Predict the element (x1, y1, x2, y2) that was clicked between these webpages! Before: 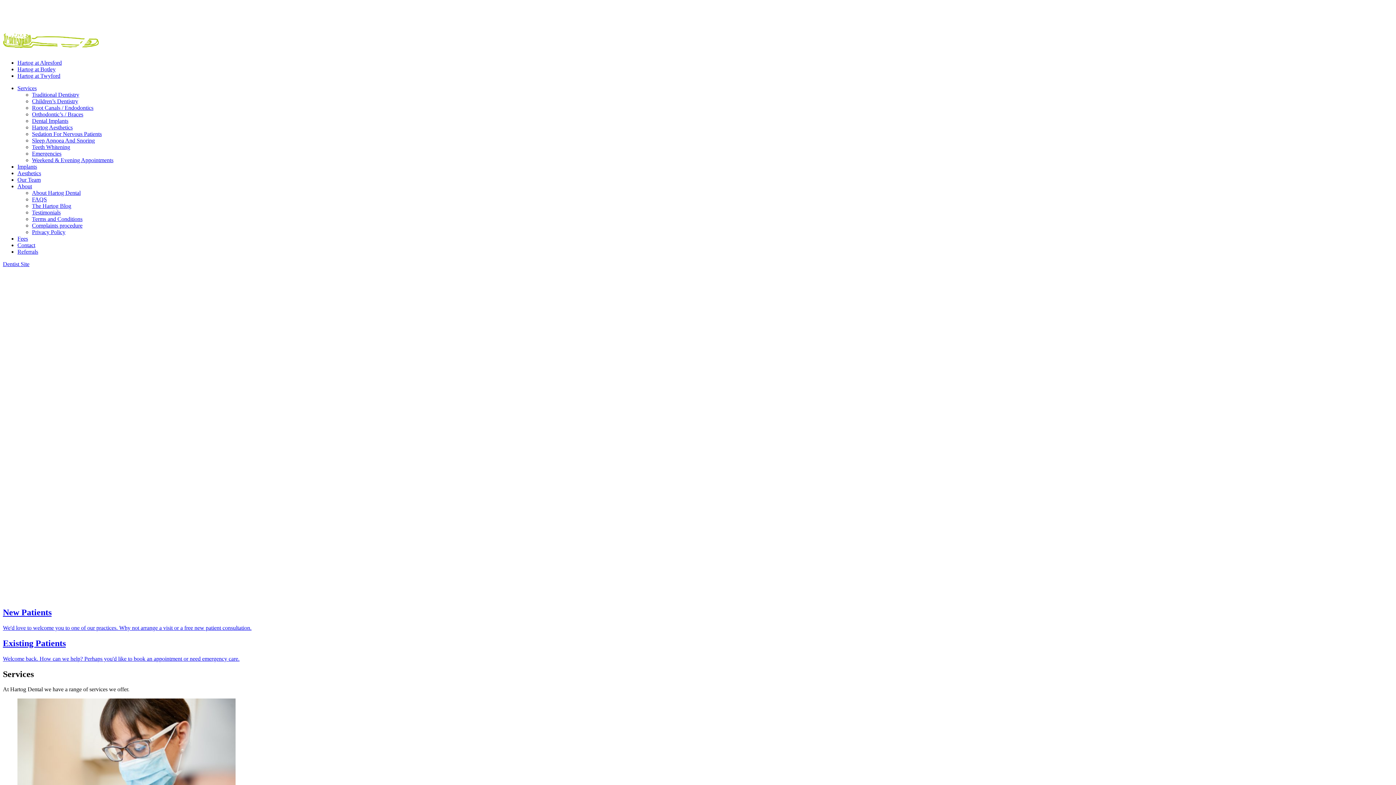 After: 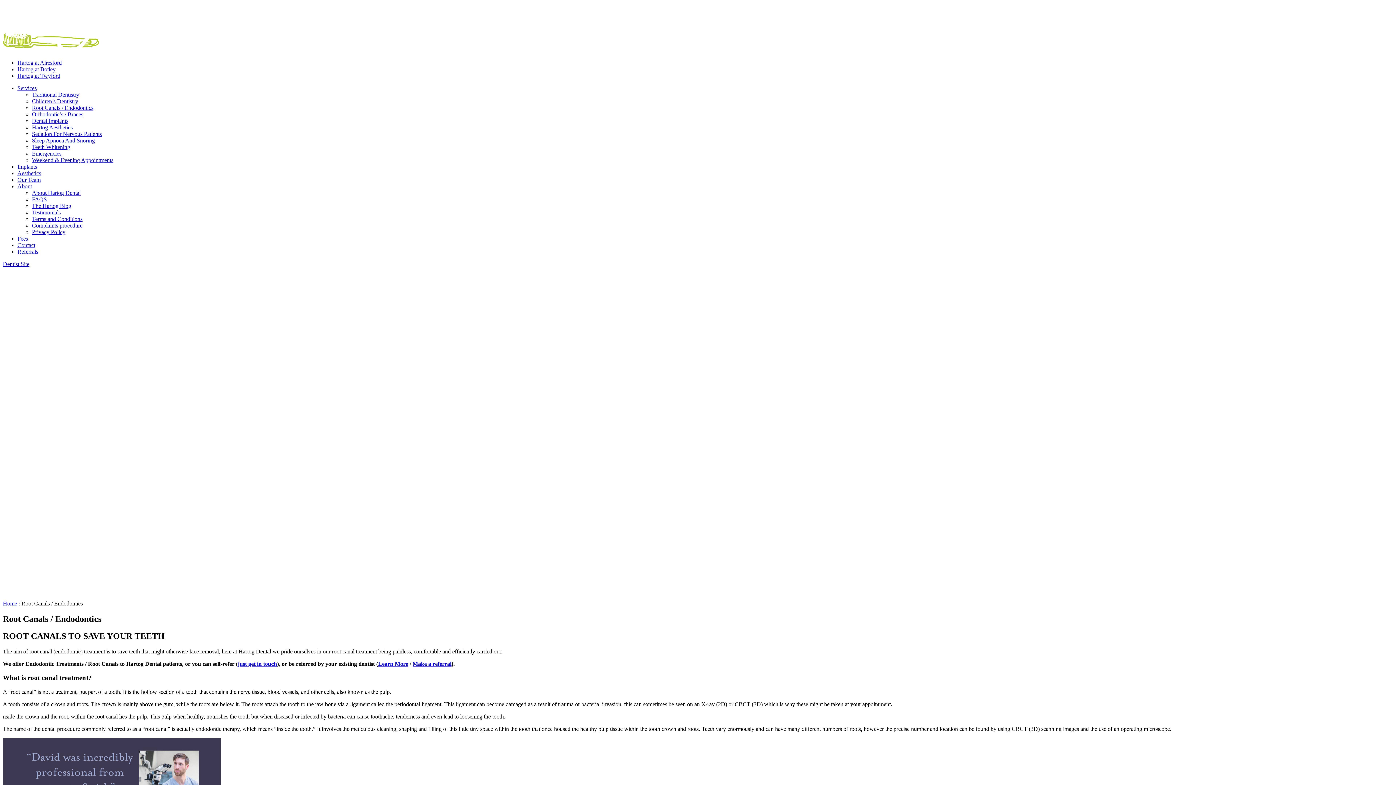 Action: label: Root Canals / Endodontics bbox: (32, 104, 93, 110)